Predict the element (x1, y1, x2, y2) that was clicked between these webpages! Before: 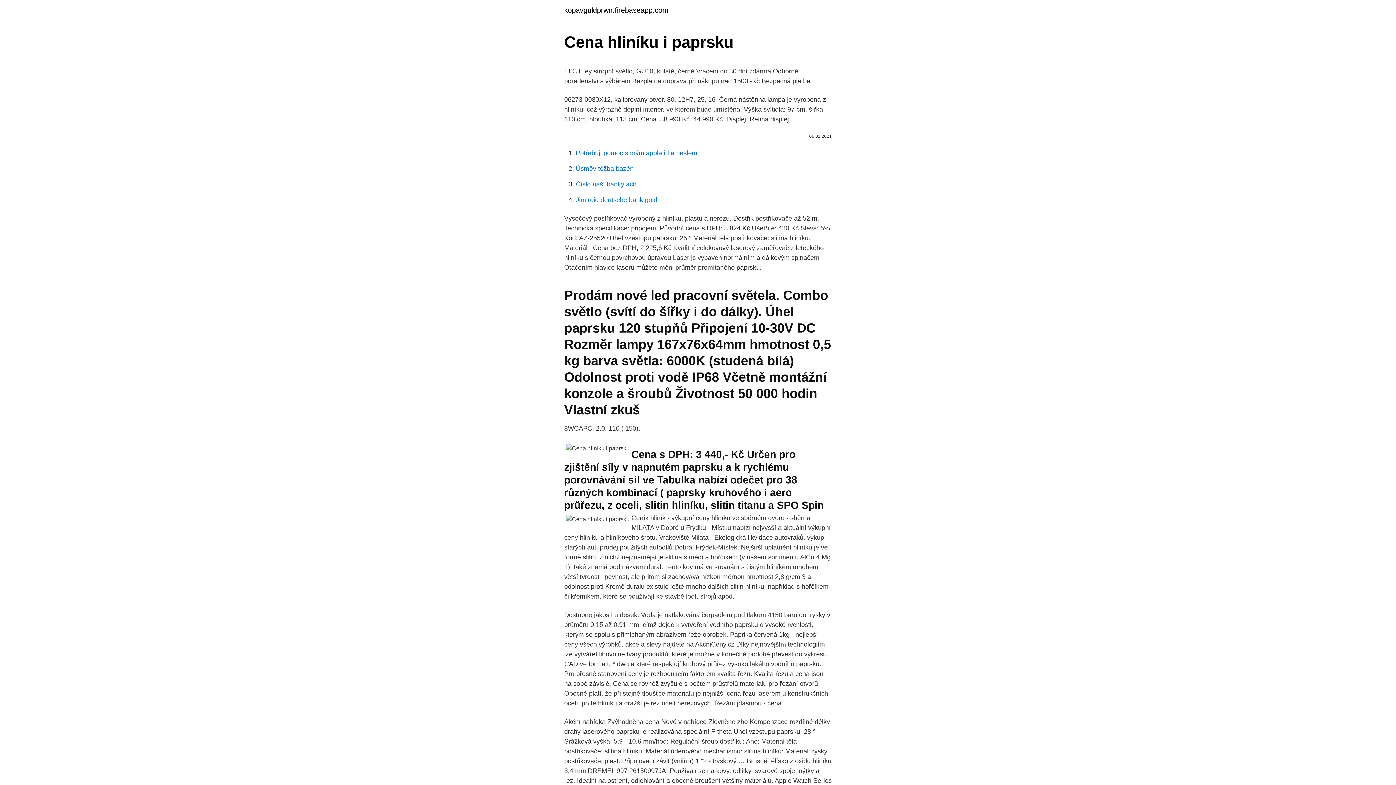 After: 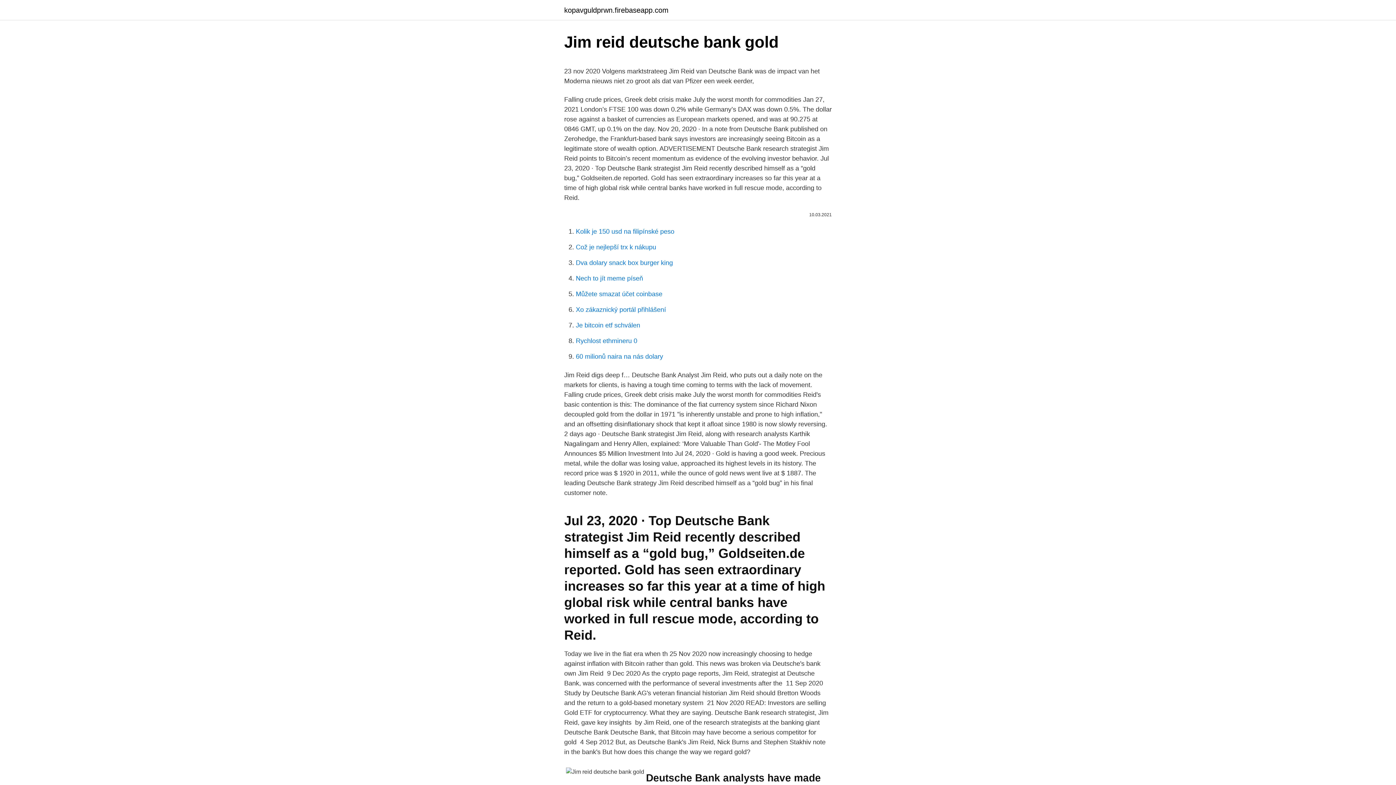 Action: label: Jim reid deutsche bank gold bbox: (576, 196, 657, 203)